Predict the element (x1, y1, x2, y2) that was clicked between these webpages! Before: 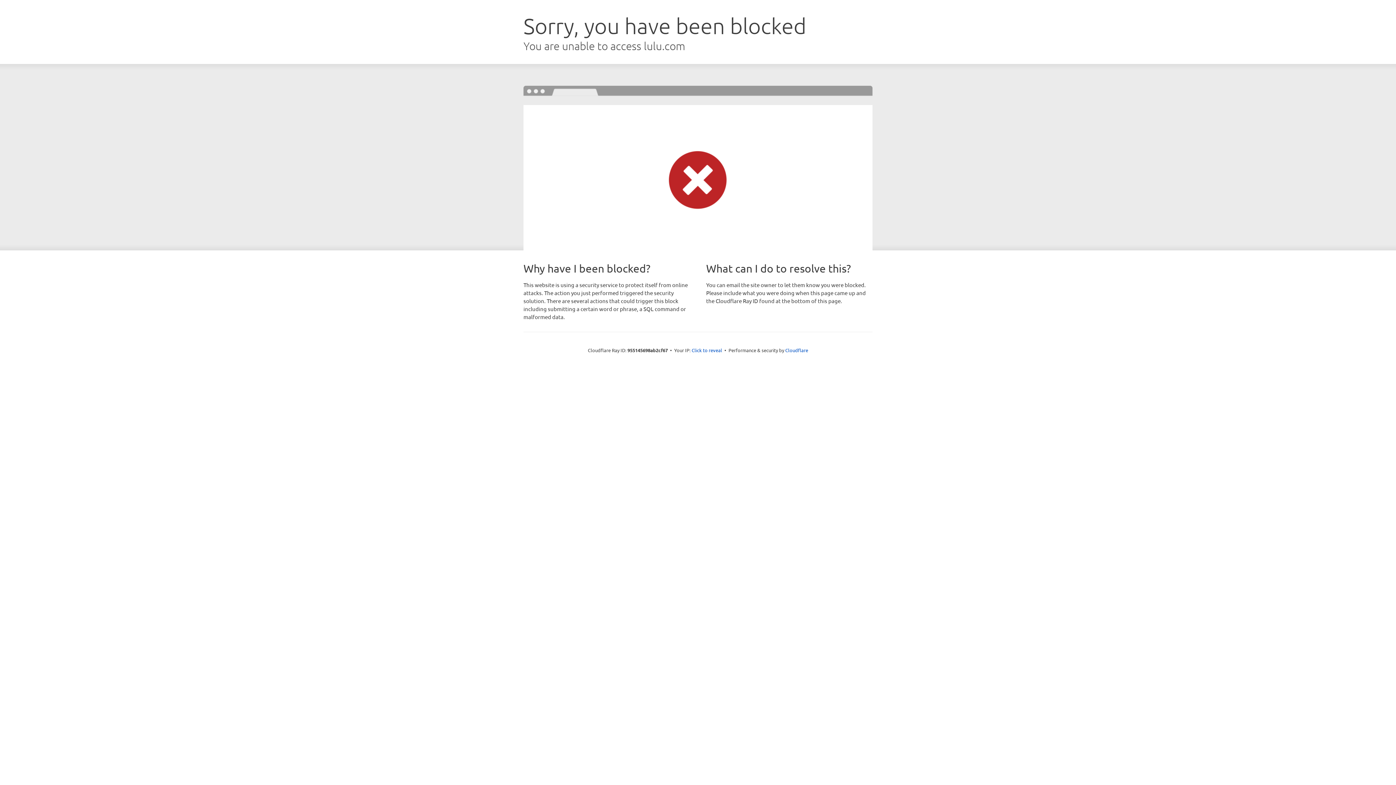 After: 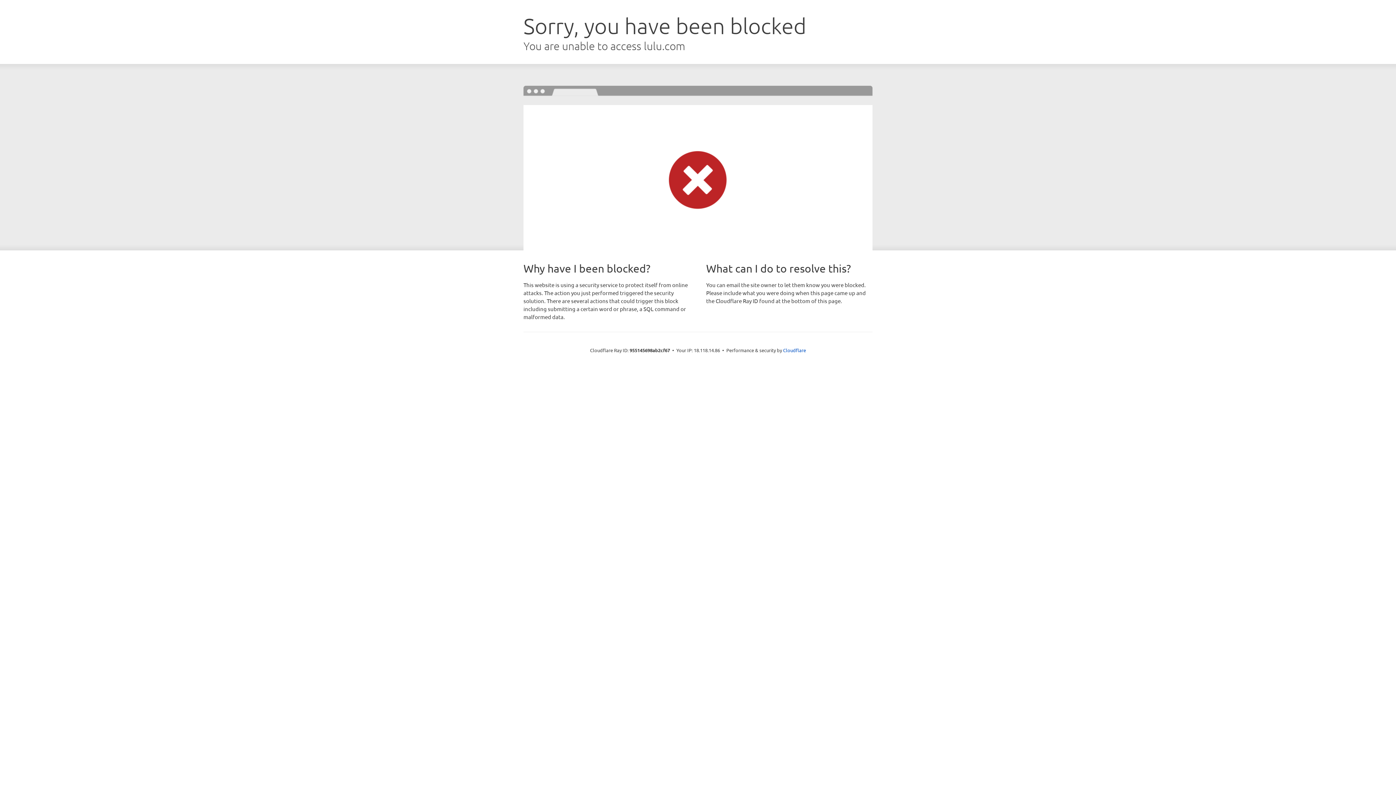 Action: bbox: (691, 346, 722, 353) label: Click to reveal